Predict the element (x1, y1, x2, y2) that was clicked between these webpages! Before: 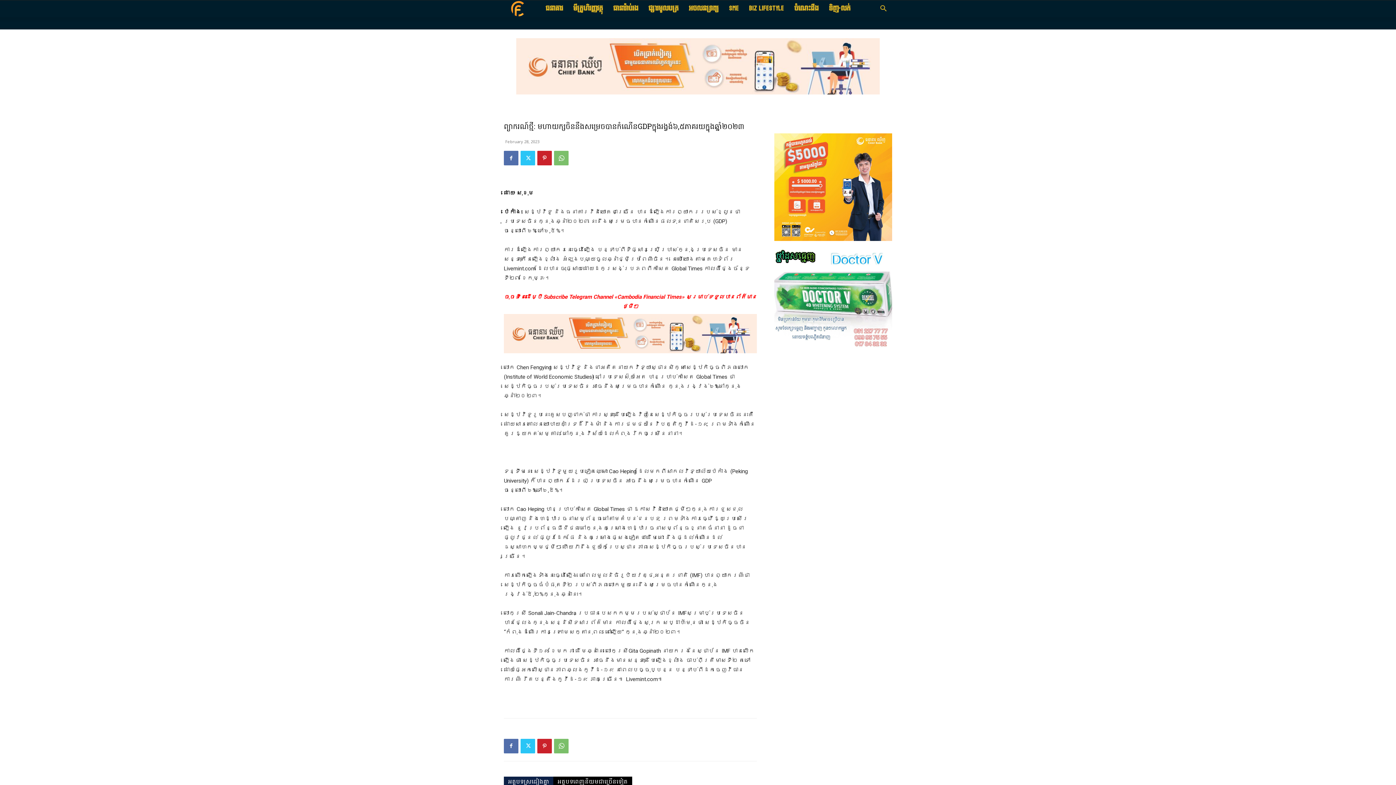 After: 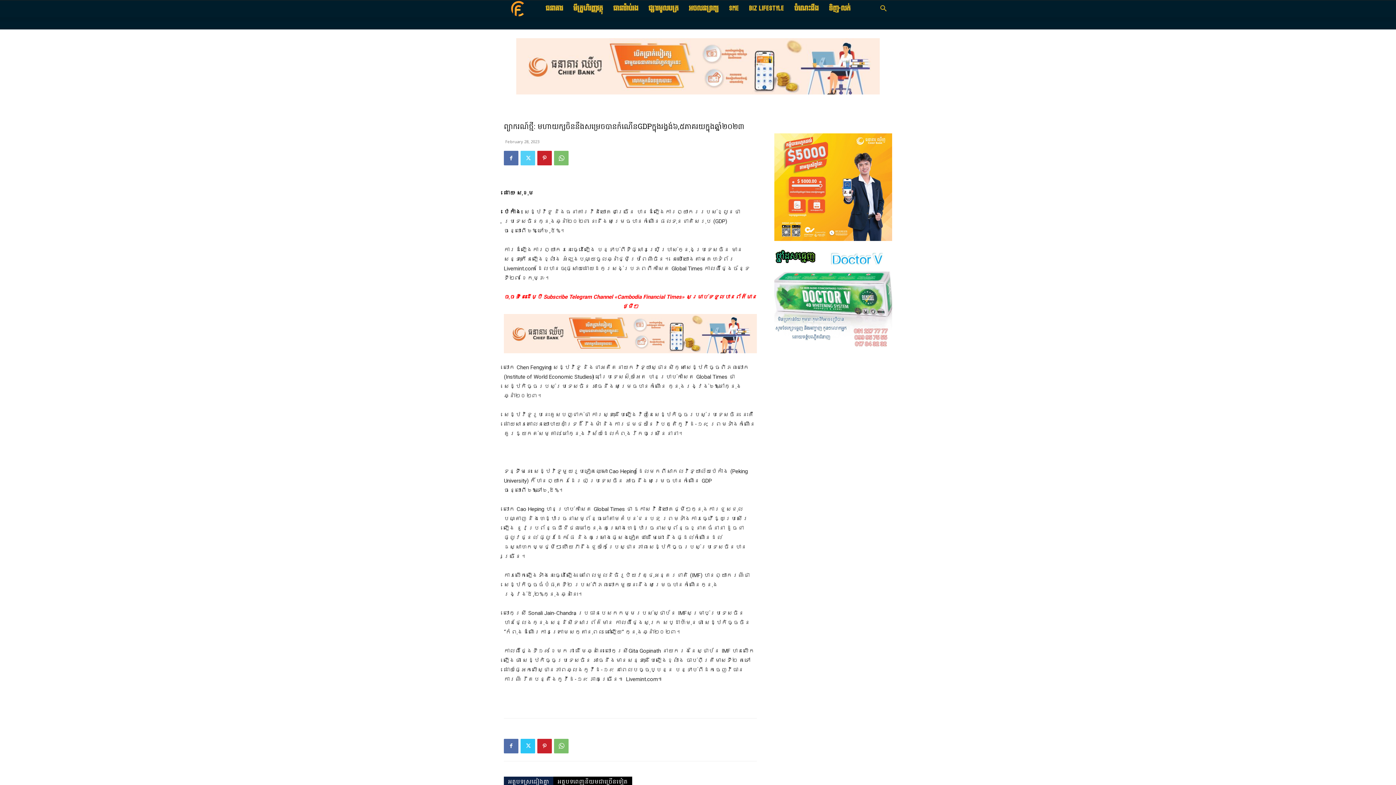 Action: bbox: (520, 150, 535, 165)